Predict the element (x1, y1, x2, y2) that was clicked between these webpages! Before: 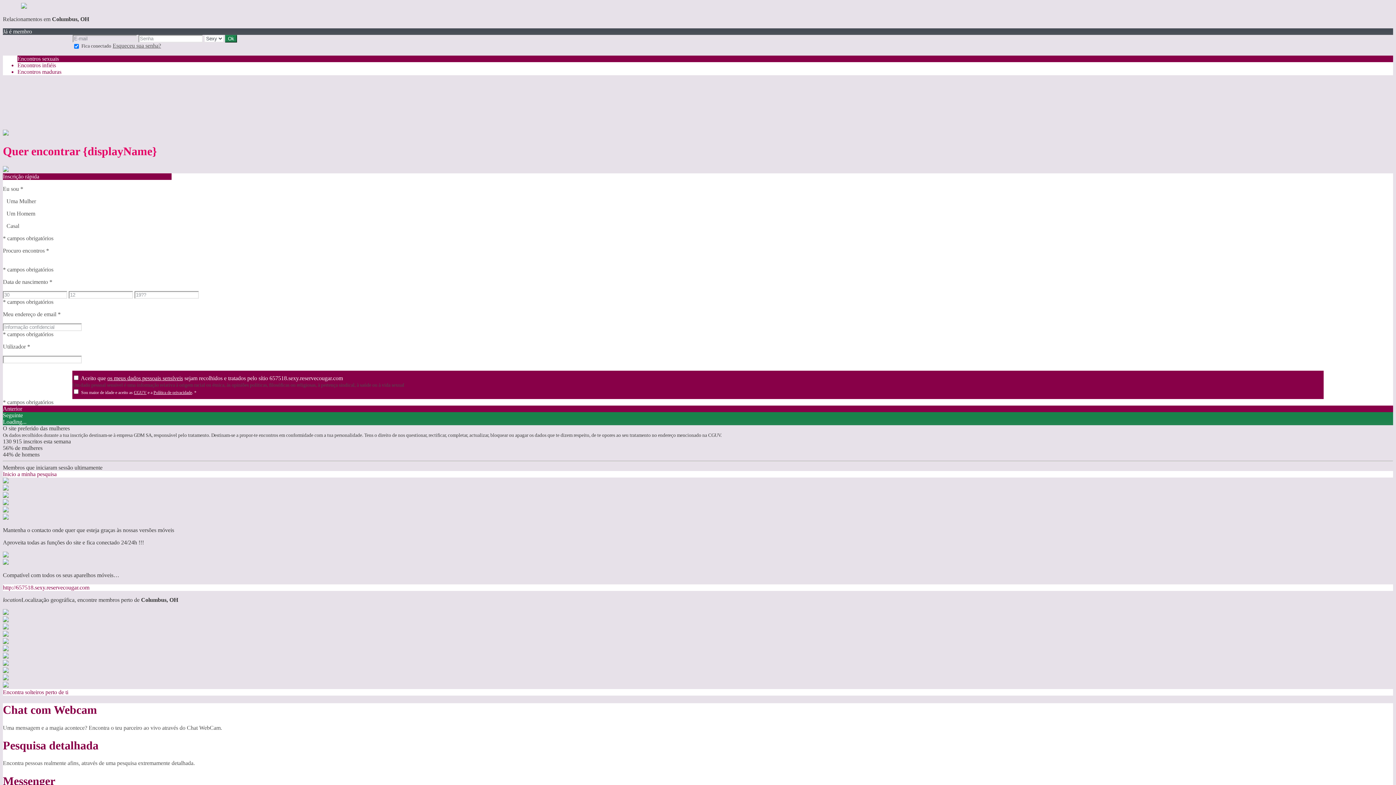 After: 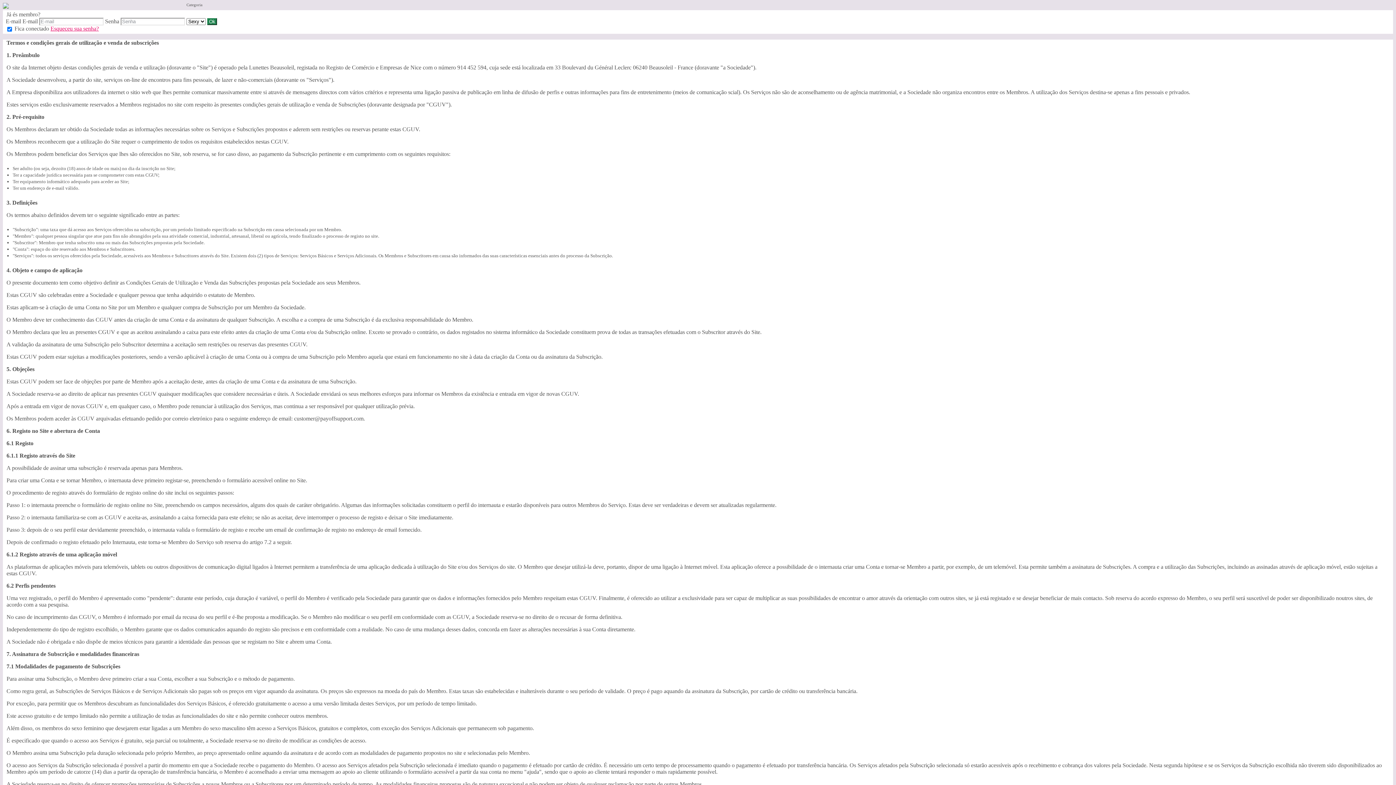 Action: bbox: (133, 390, 146, 395) label: CGUV